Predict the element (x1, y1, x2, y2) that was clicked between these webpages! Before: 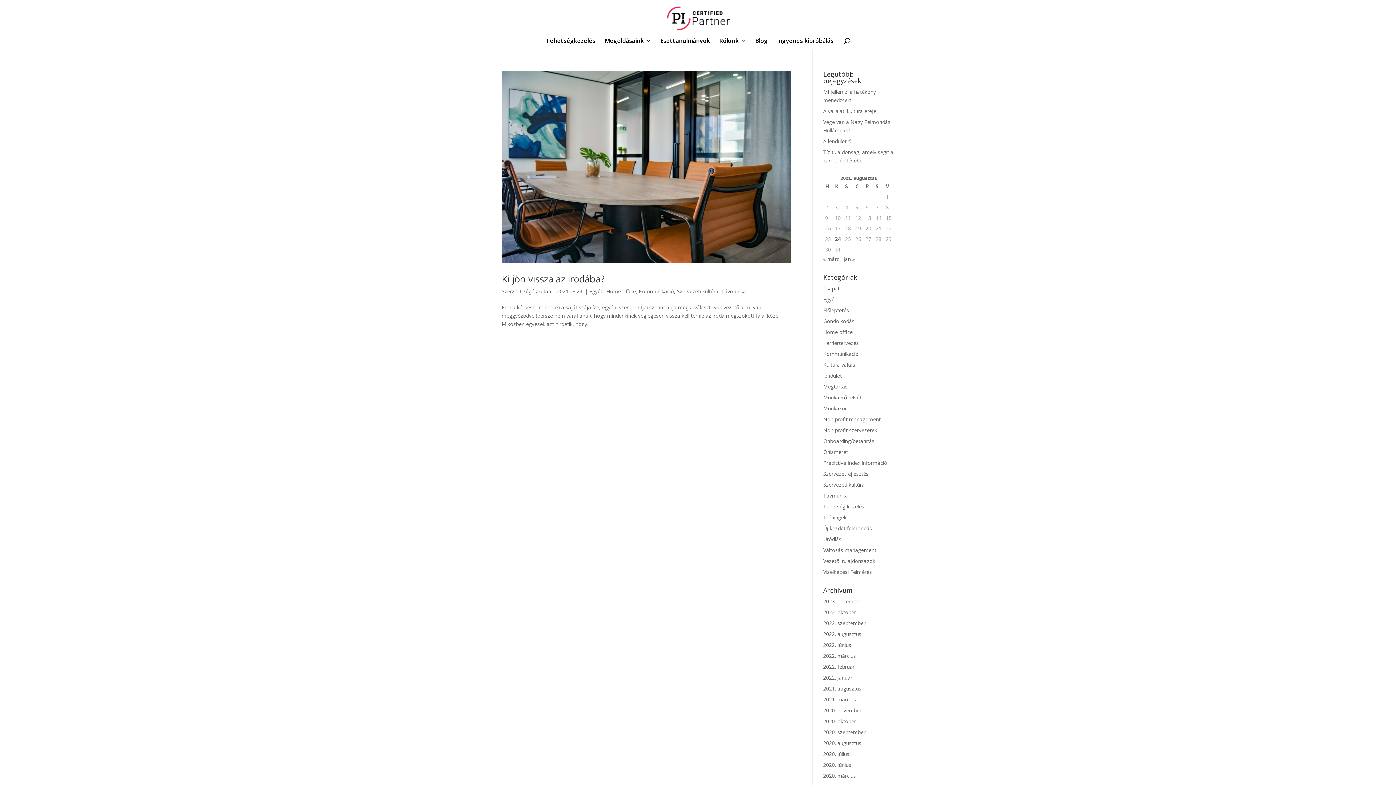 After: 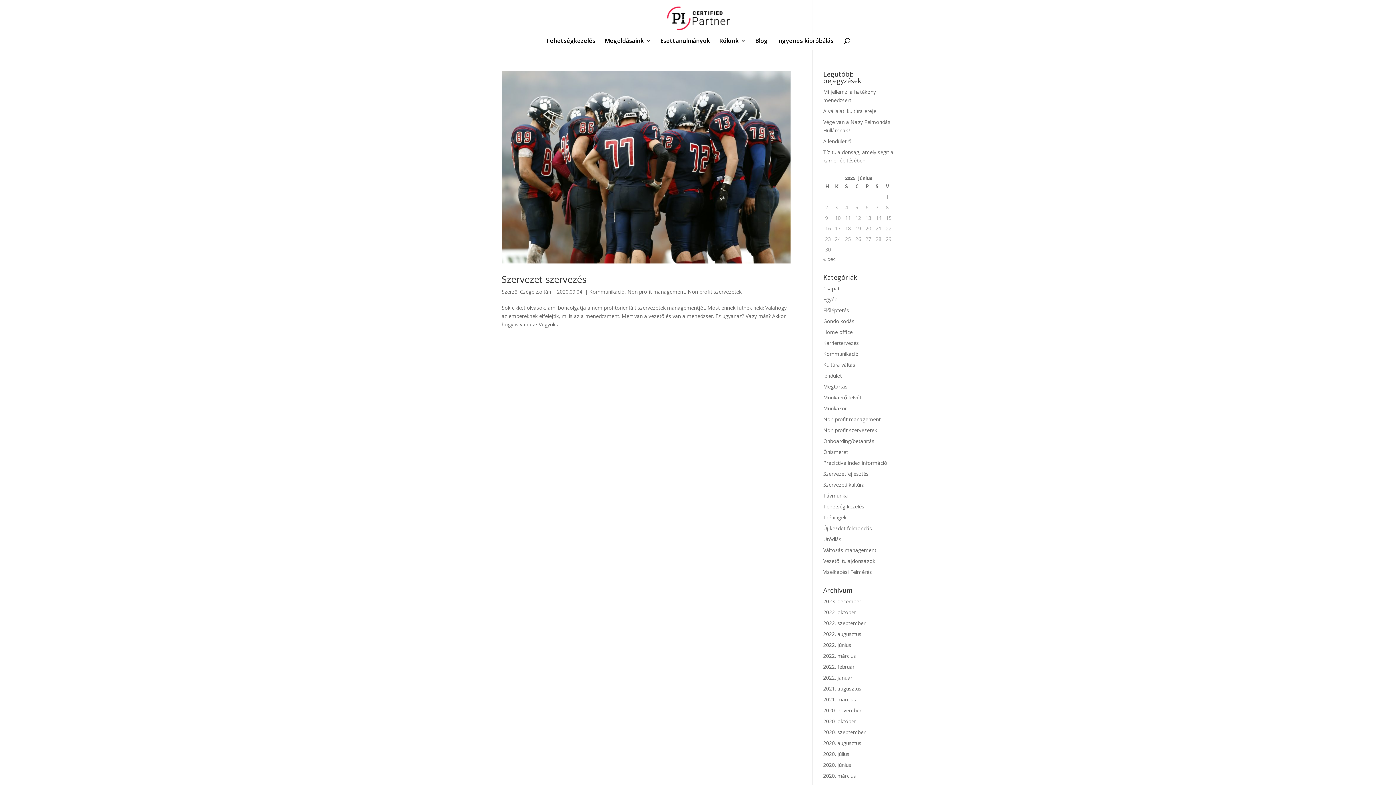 Action: label: Non profit szervezetek bbox: (823, 426, 877, 433)